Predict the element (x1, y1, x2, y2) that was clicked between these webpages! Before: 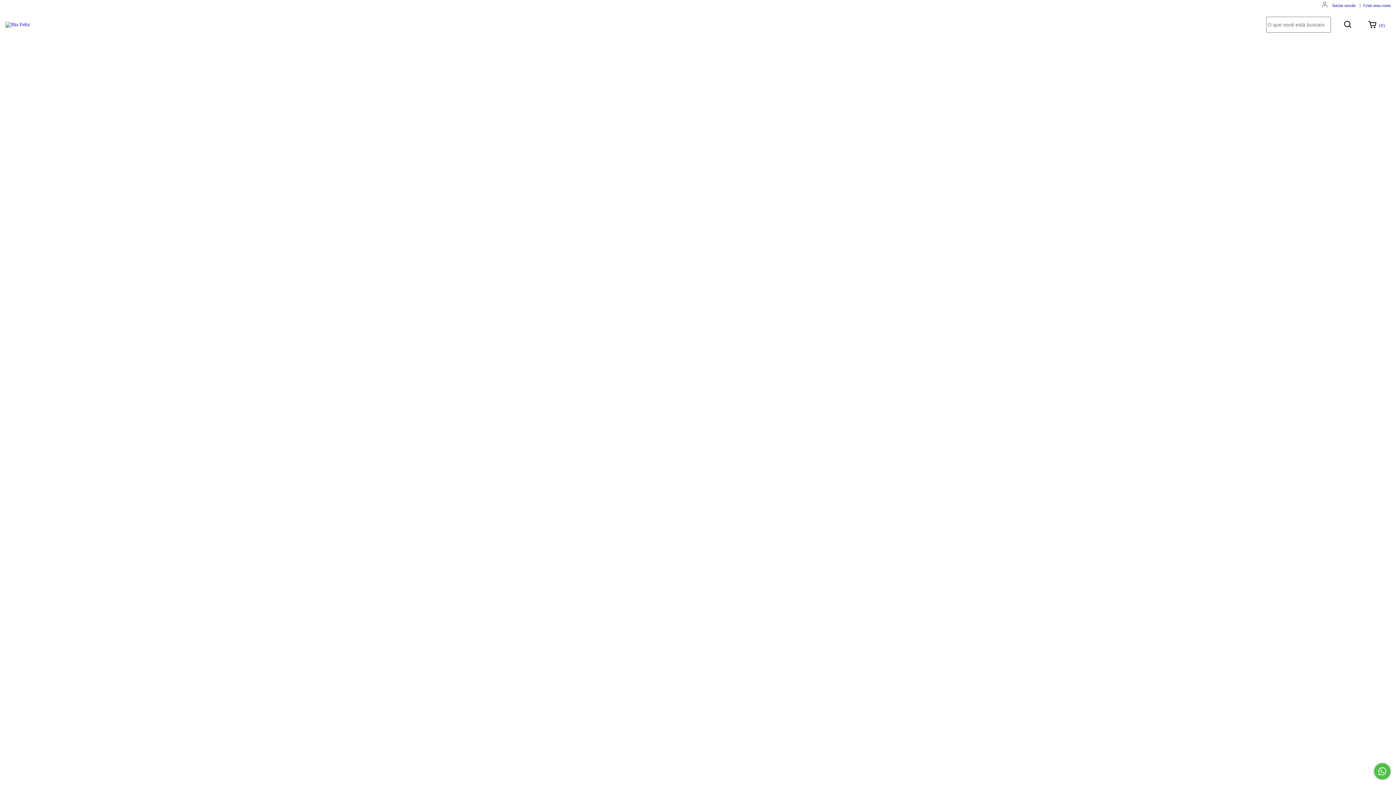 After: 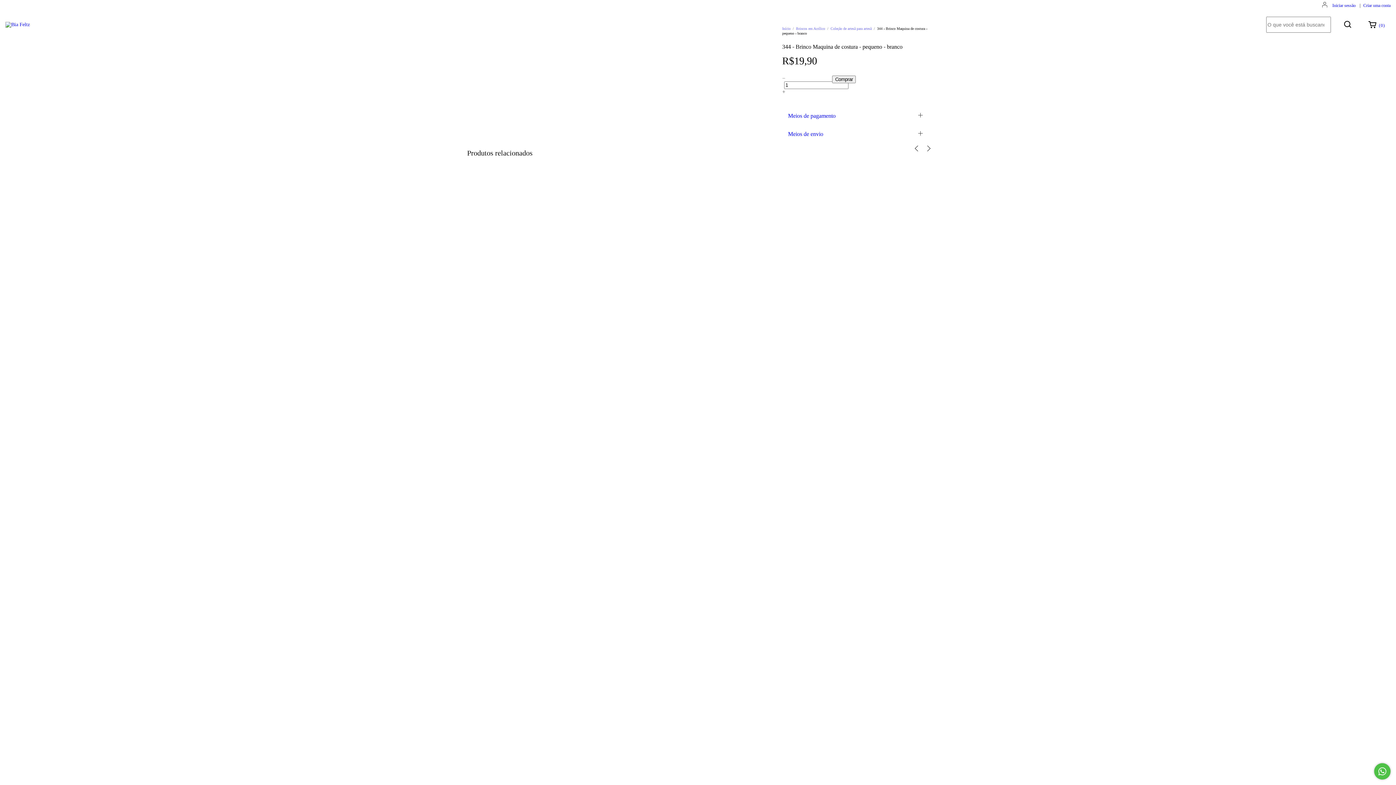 Action: label: 344 - Brinco Maquina de costura - pequeno - branco bbox: (679, 495, 730, 516)